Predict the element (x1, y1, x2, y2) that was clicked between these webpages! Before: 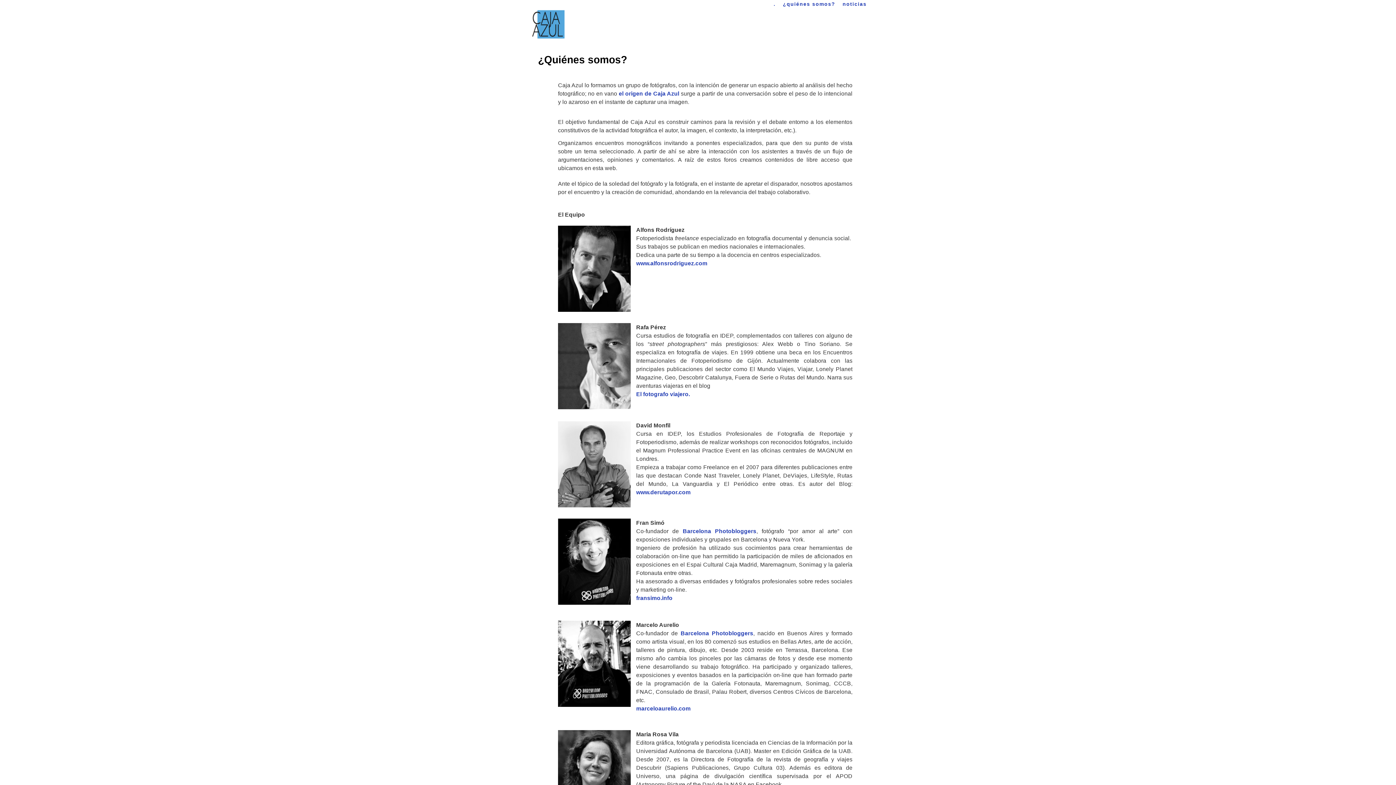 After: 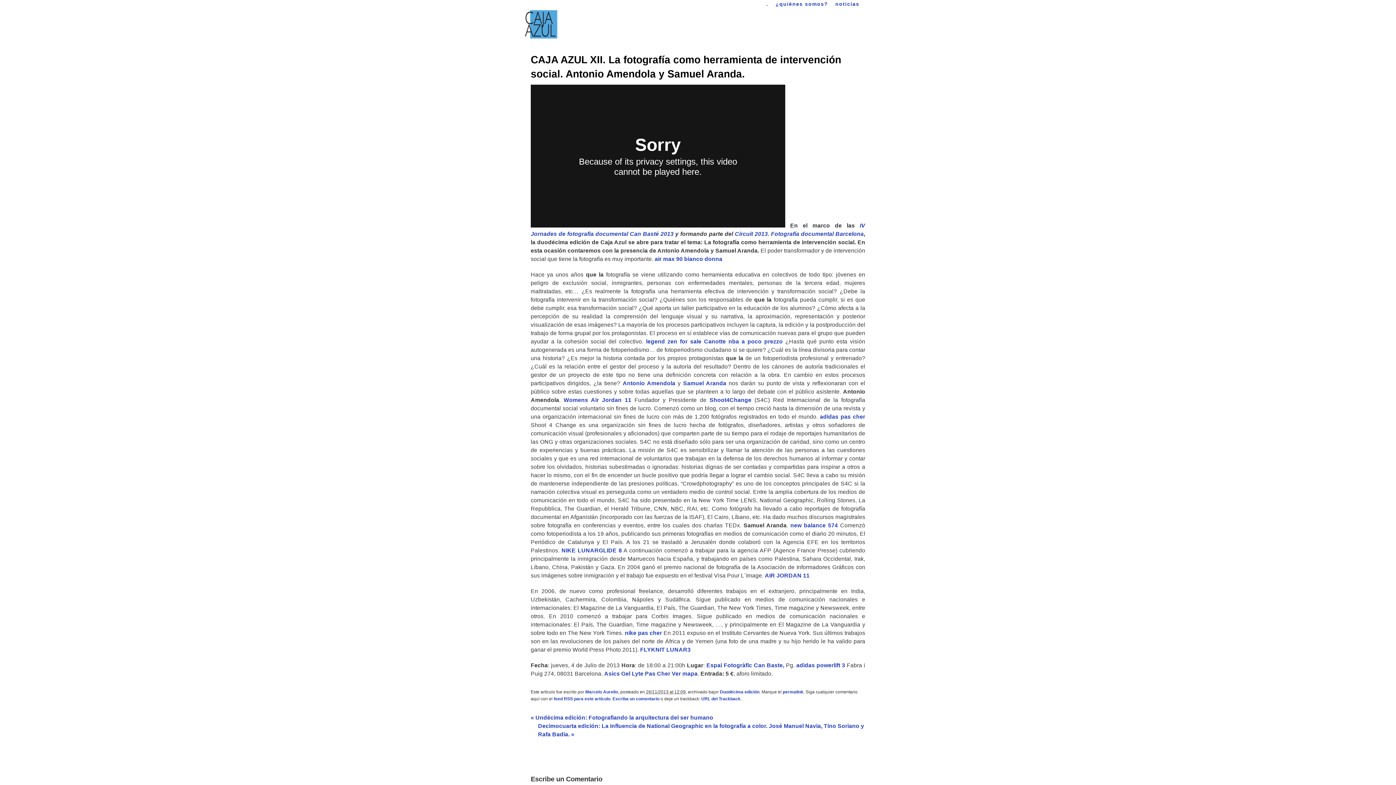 Action: label: el origen de Caja Azul  bbox: (618, 90, 681, 96)